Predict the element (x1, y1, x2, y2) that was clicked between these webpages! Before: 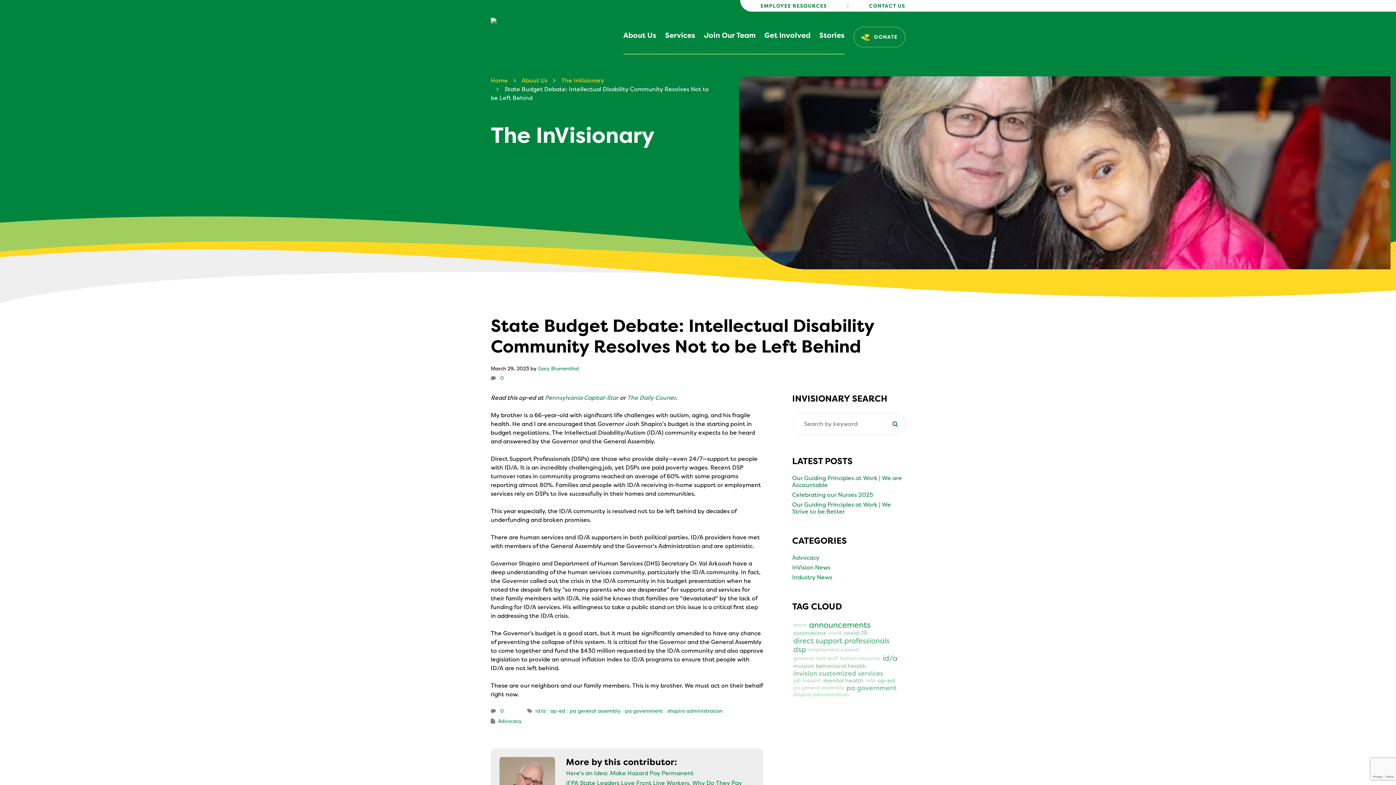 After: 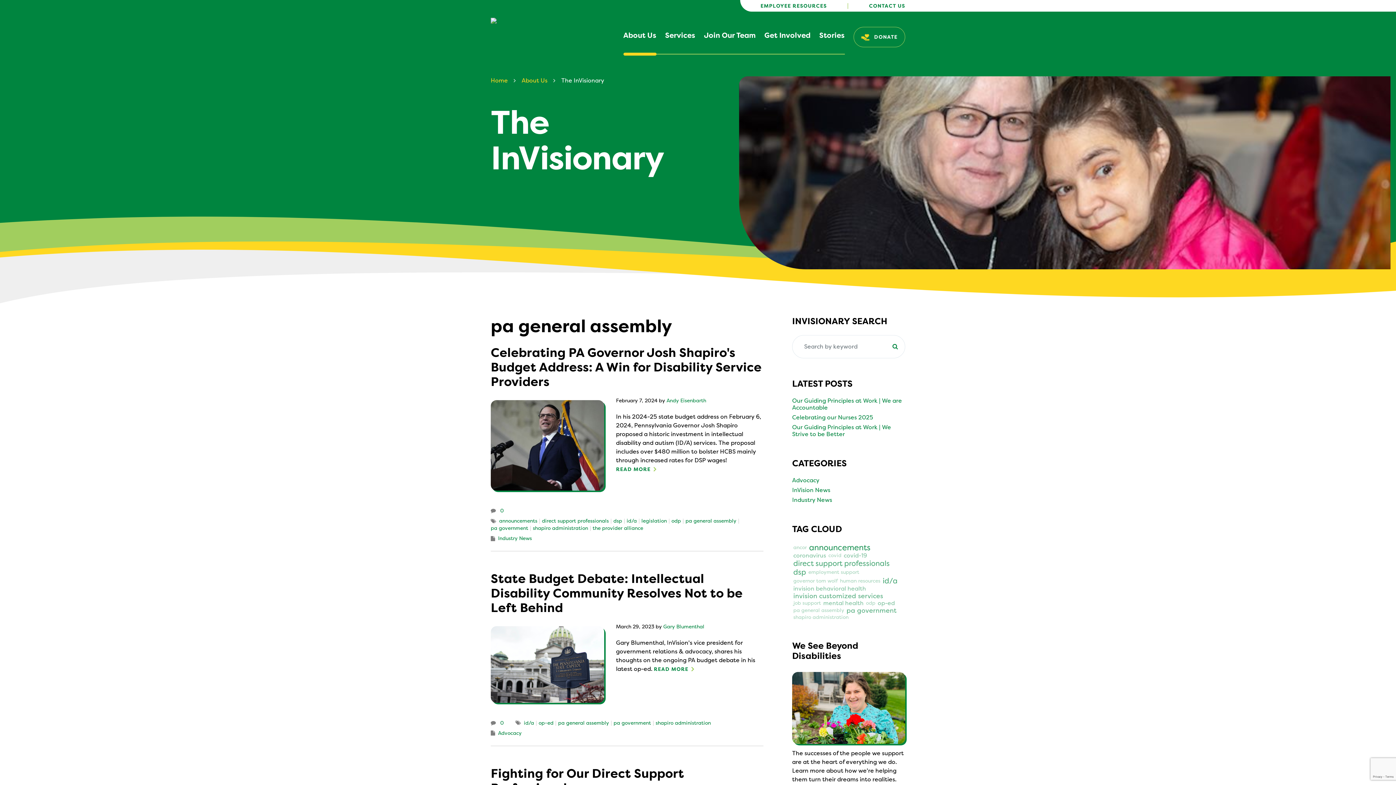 Action: bbox: (793, 685, 844, 691) label: pa general assembly